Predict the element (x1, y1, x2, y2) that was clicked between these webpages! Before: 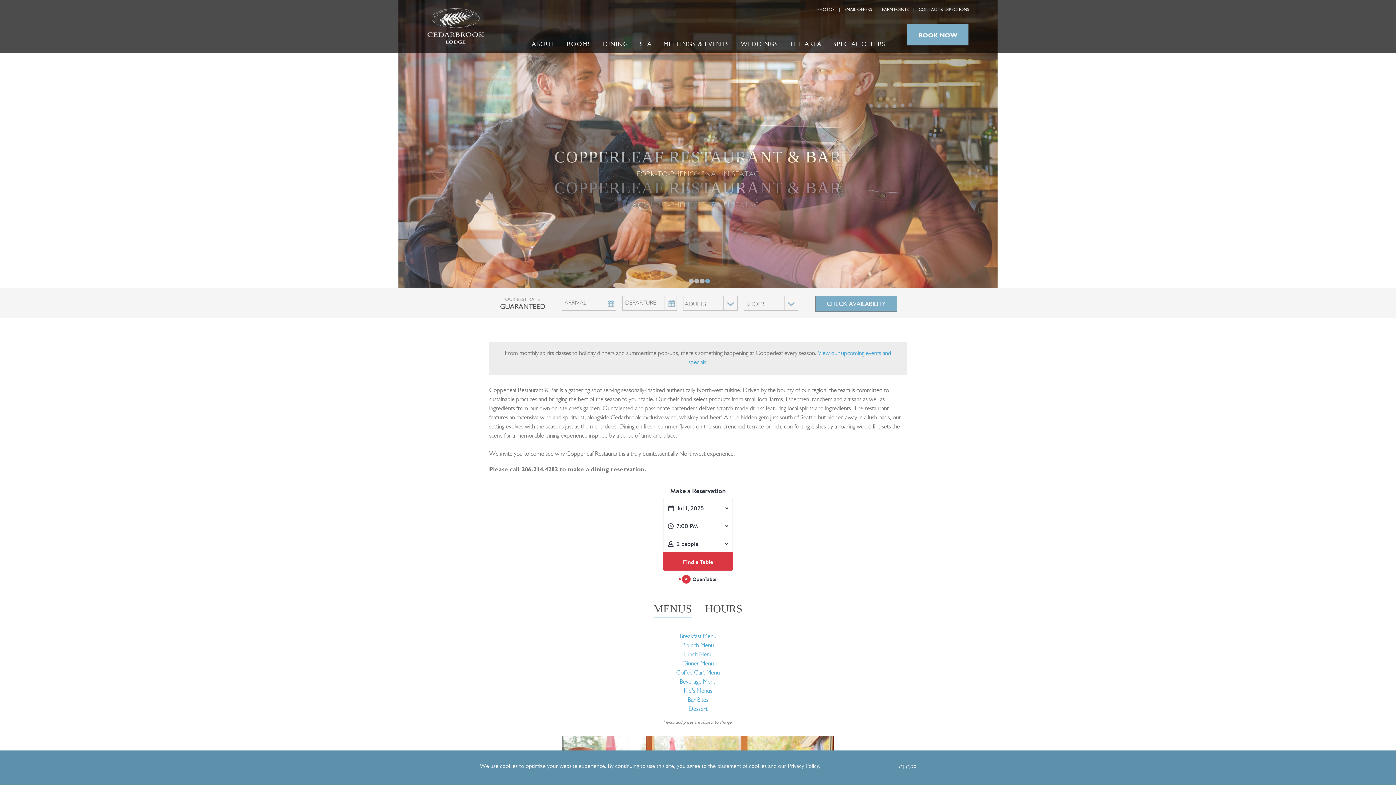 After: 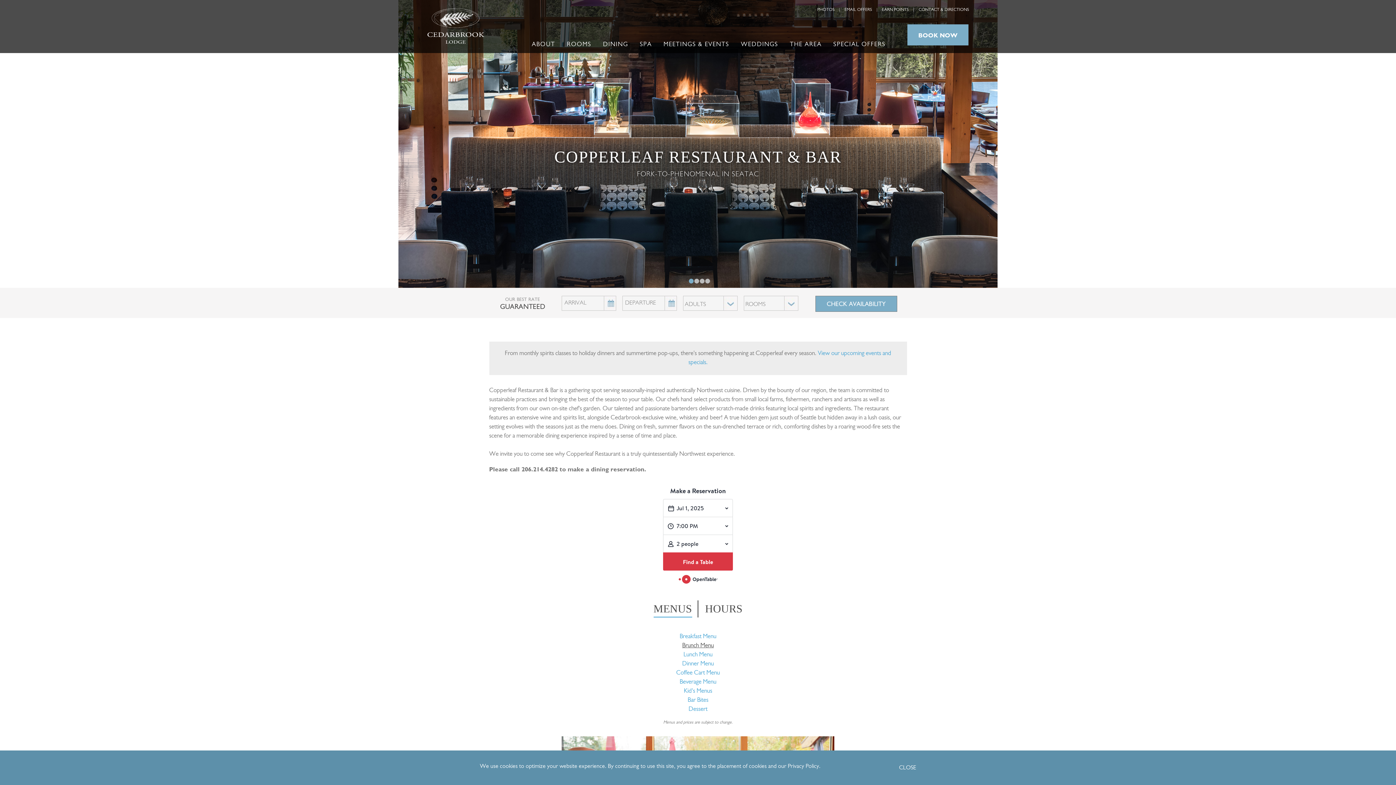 Action: label: Brunch Menu bbox: (682, 642, 714, 649)